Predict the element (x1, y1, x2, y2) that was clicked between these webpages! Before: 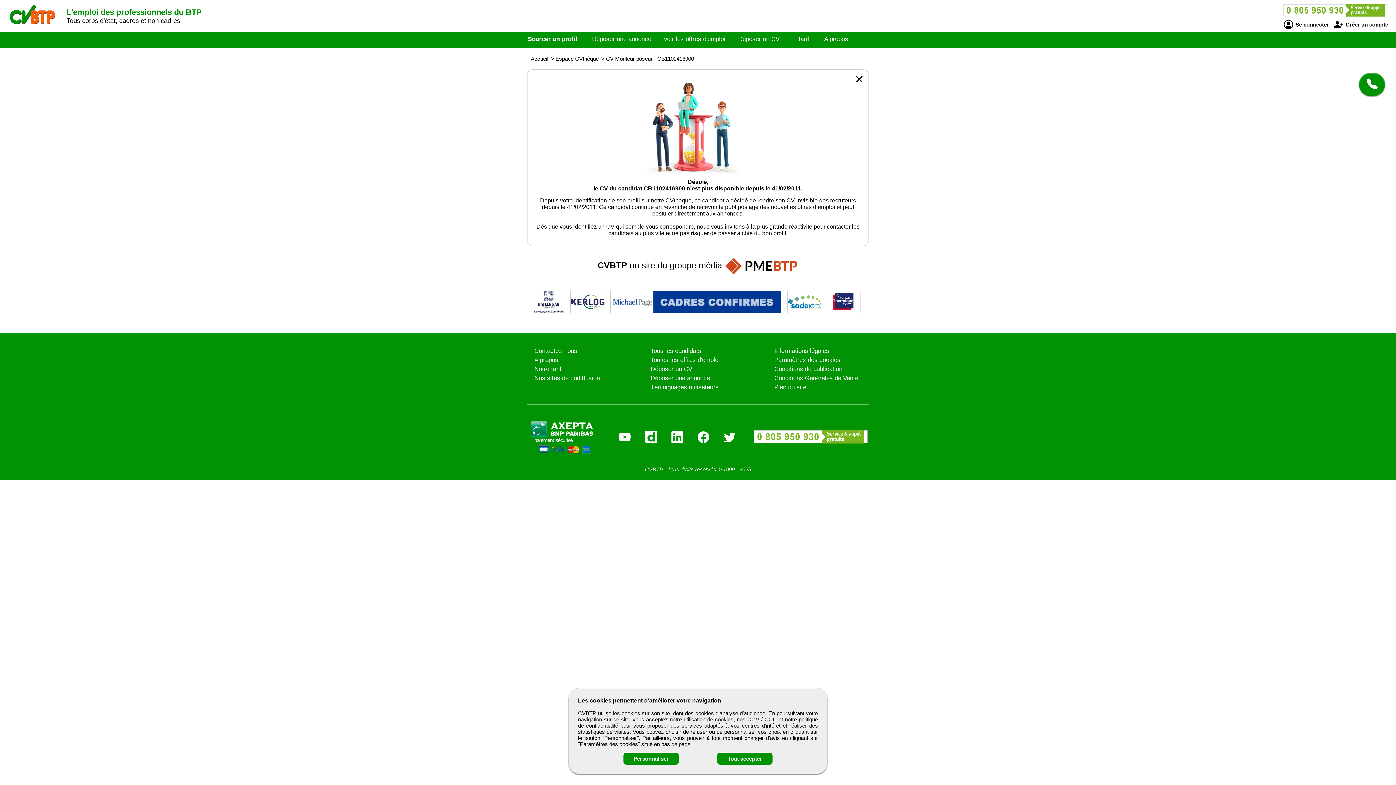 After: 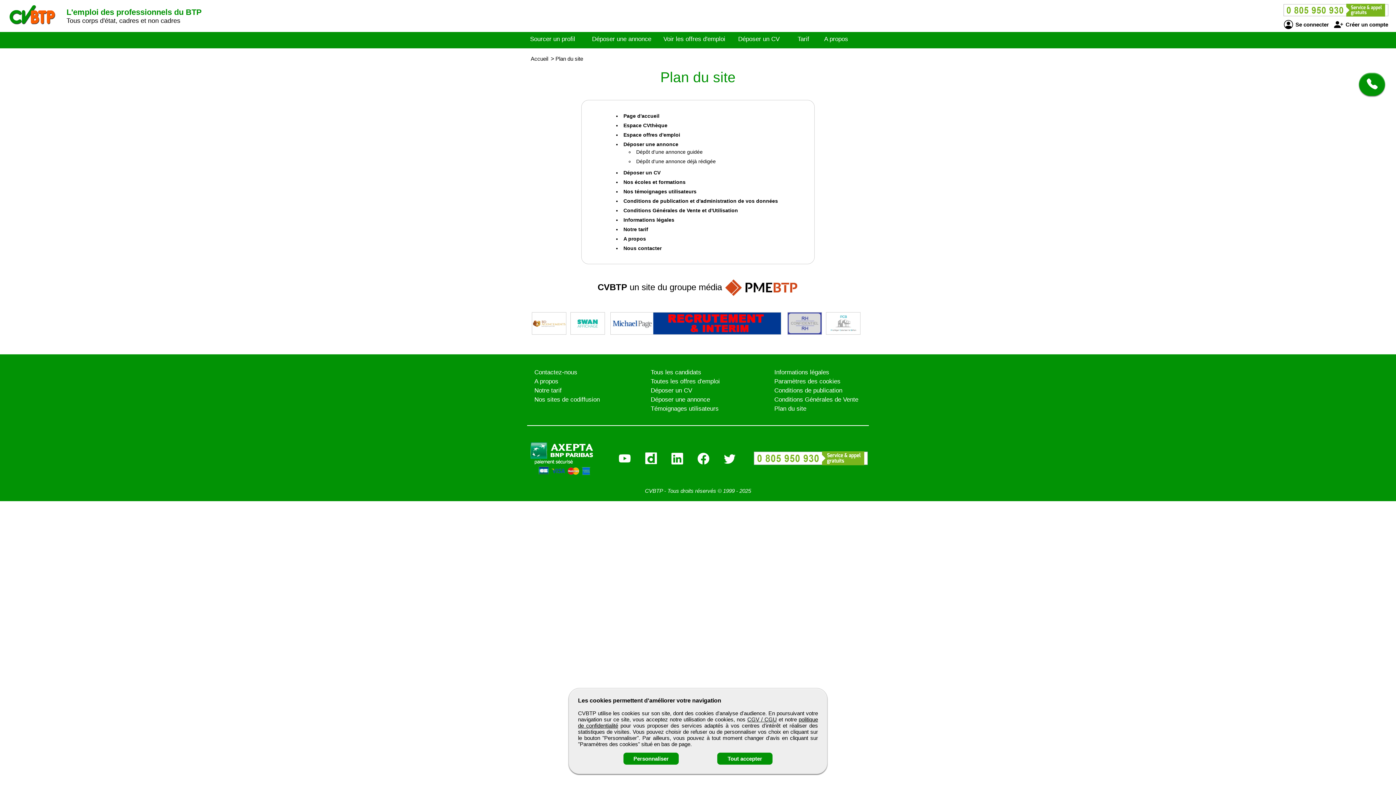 Action: bbox: (774, 383, 806, 390) label: Plan du site